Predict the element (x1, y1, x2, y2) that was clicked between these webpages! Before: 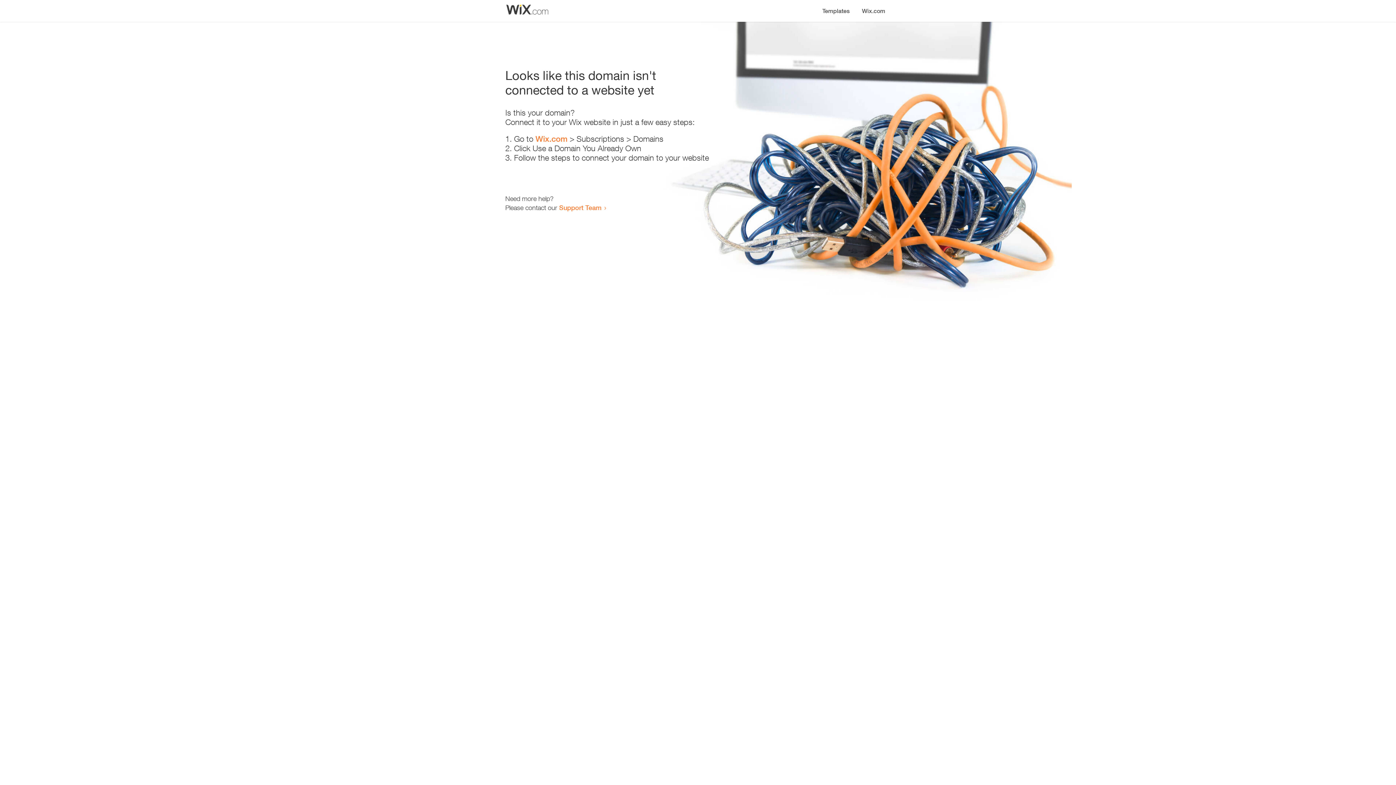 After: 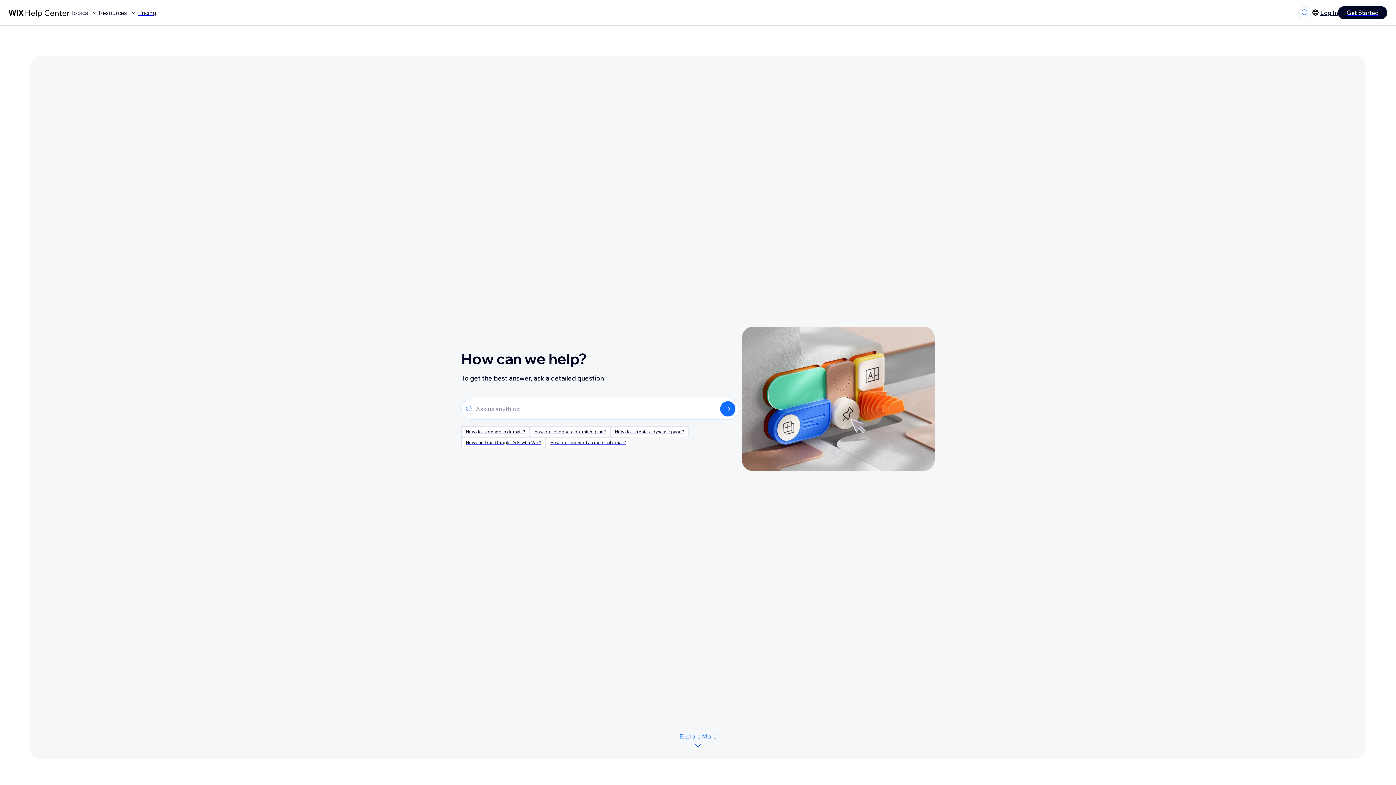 Action: label: Support Team bbox: (559, 203, 601, 211)